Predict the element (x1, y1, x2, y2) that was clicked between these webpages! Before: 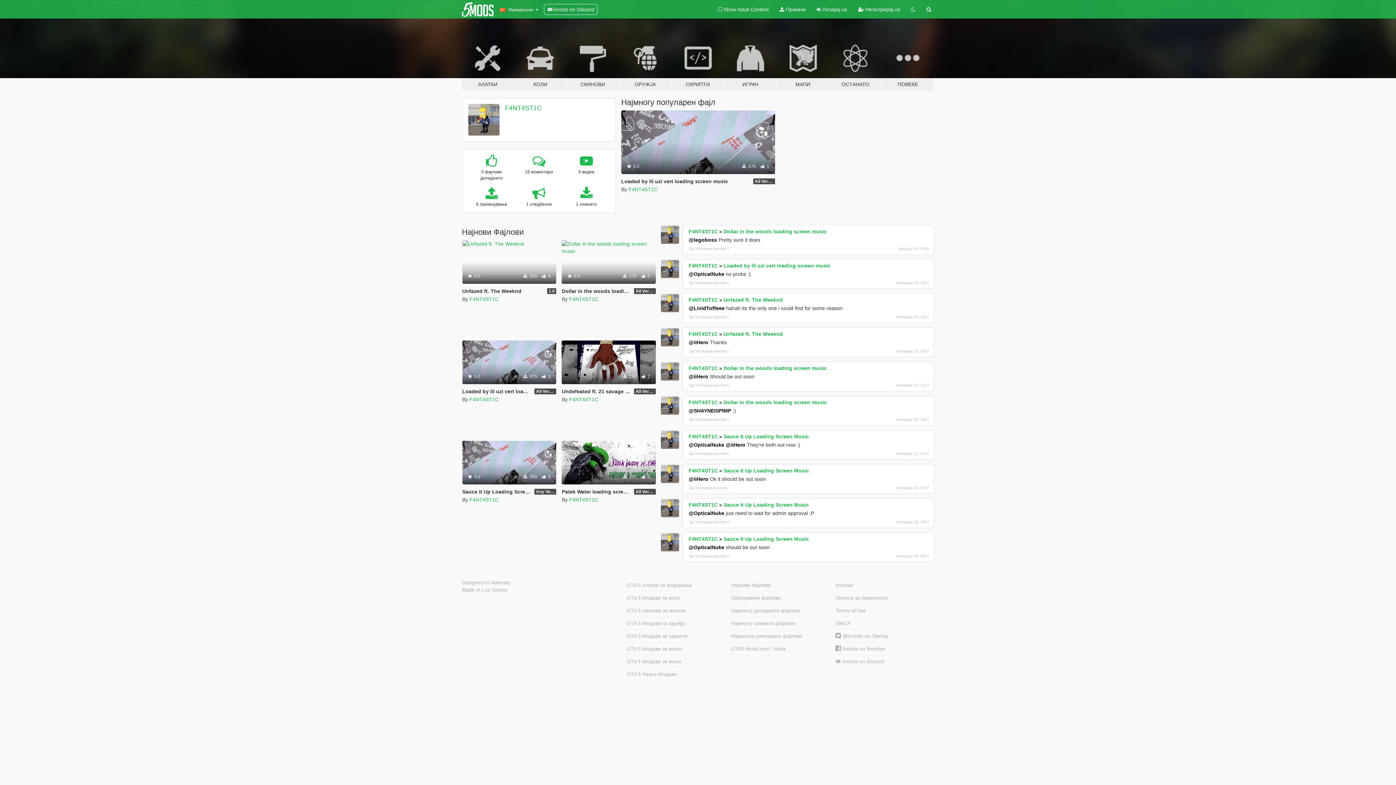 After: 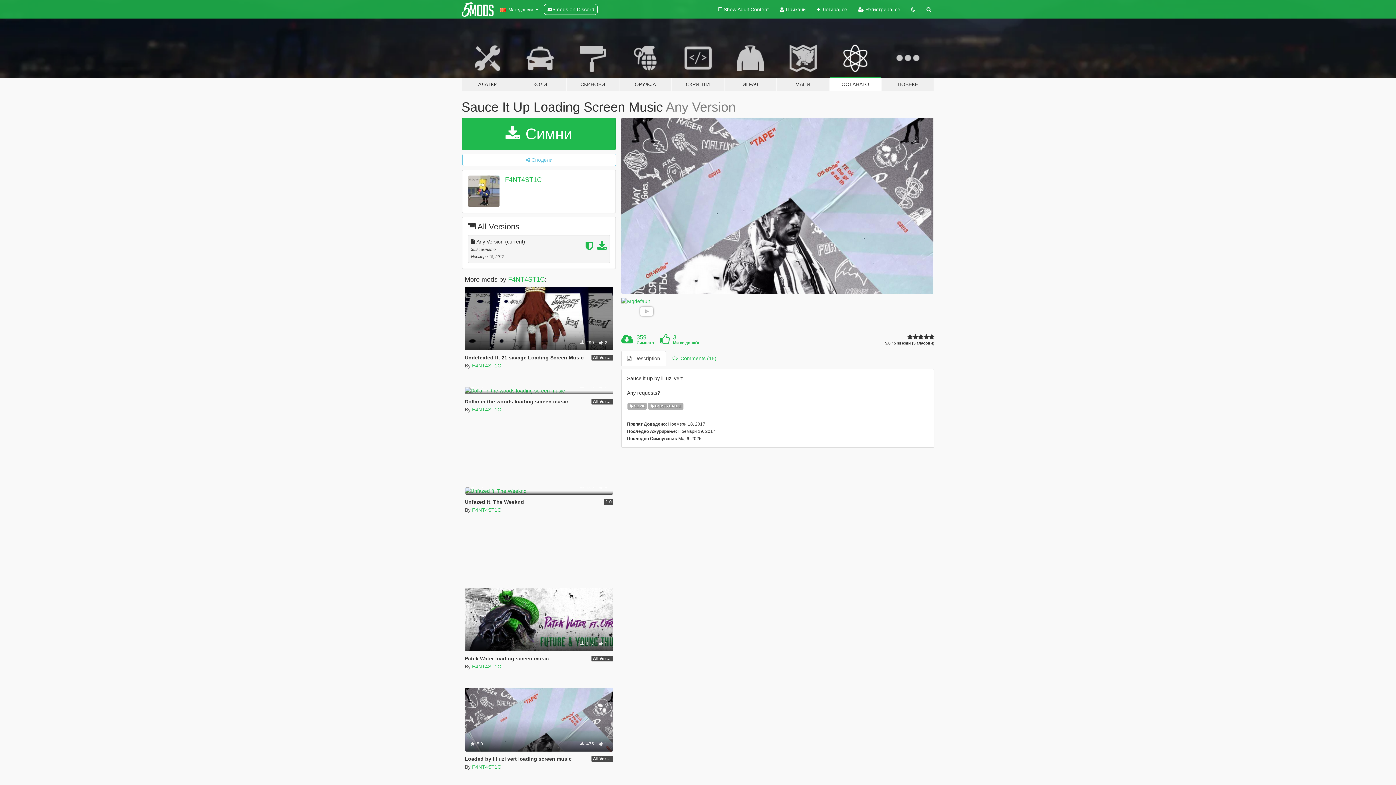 Action: label: Sauce It Up Loading Screen Music bbox: (723, 467, 809, 473)